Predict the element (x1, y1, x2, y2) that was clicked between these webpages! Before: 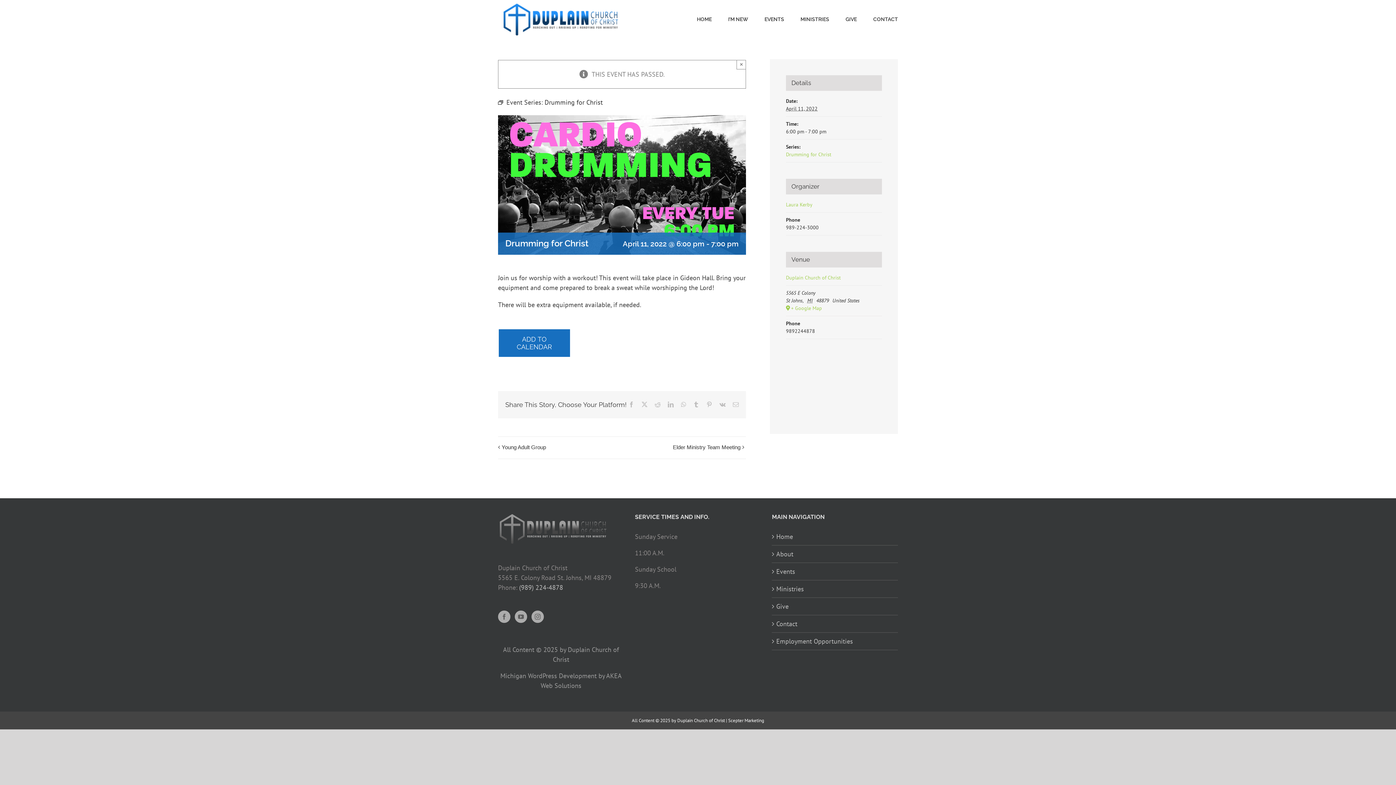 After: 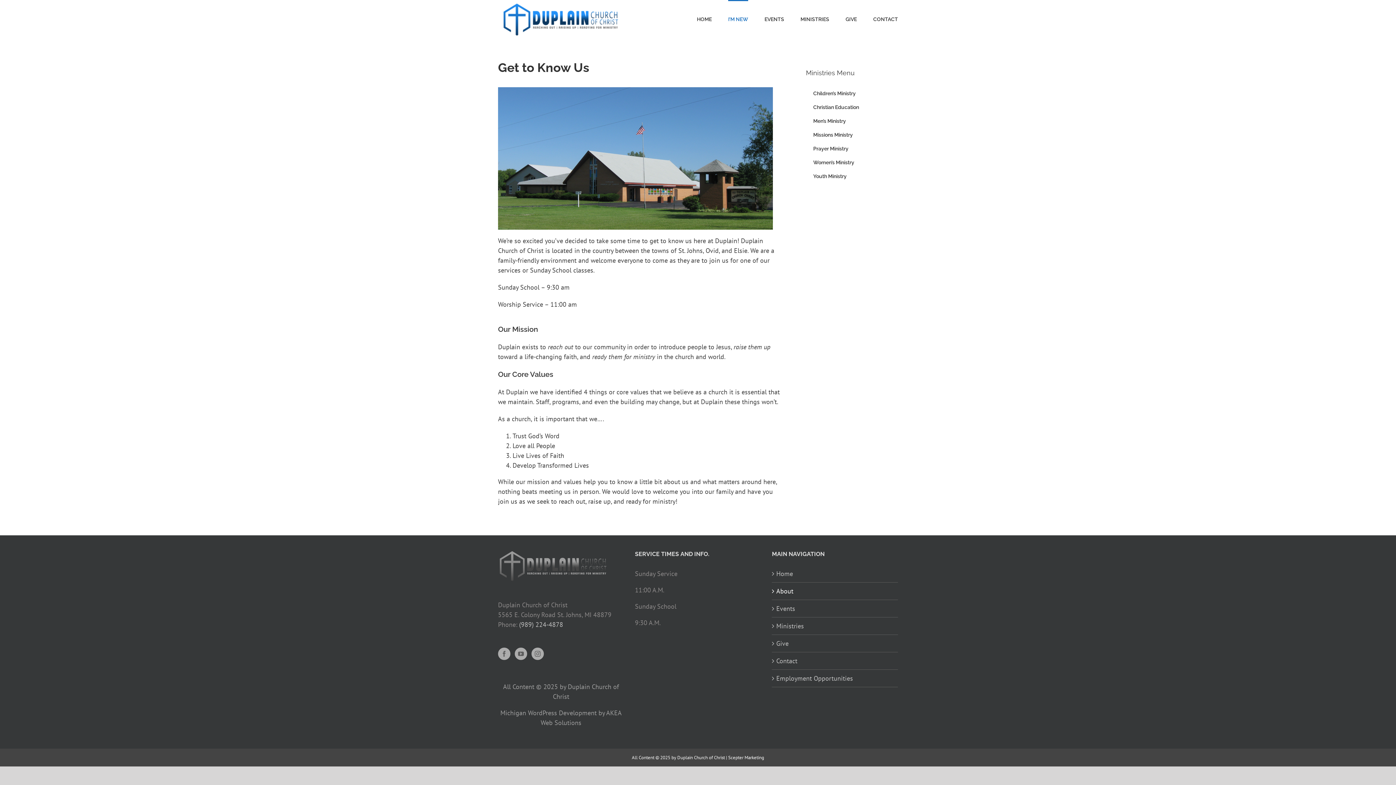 Action: label: About bbox: (776, 549, 894, 559)